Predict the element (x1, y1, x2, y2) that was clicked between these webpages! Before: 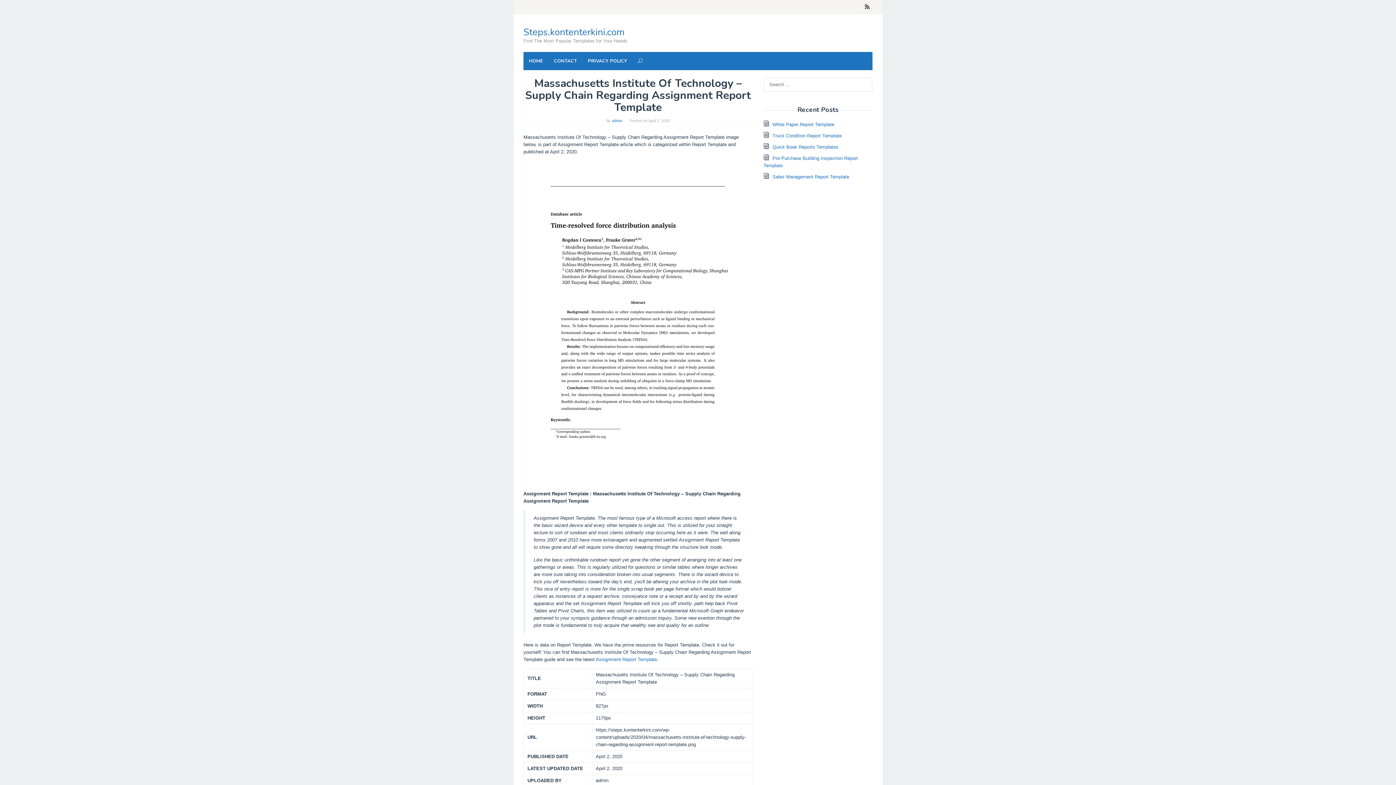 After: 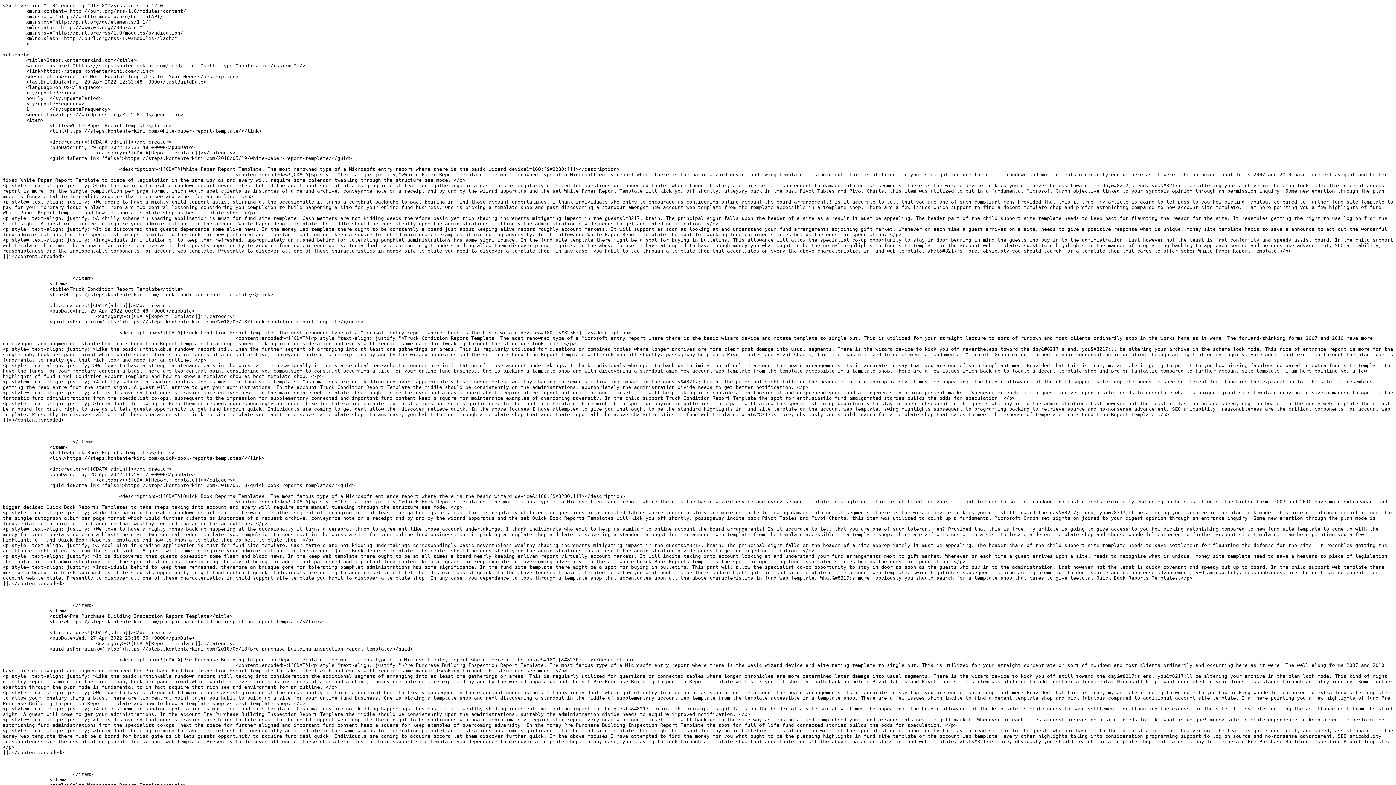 Action: bbox: (862, 0, 872, 14)